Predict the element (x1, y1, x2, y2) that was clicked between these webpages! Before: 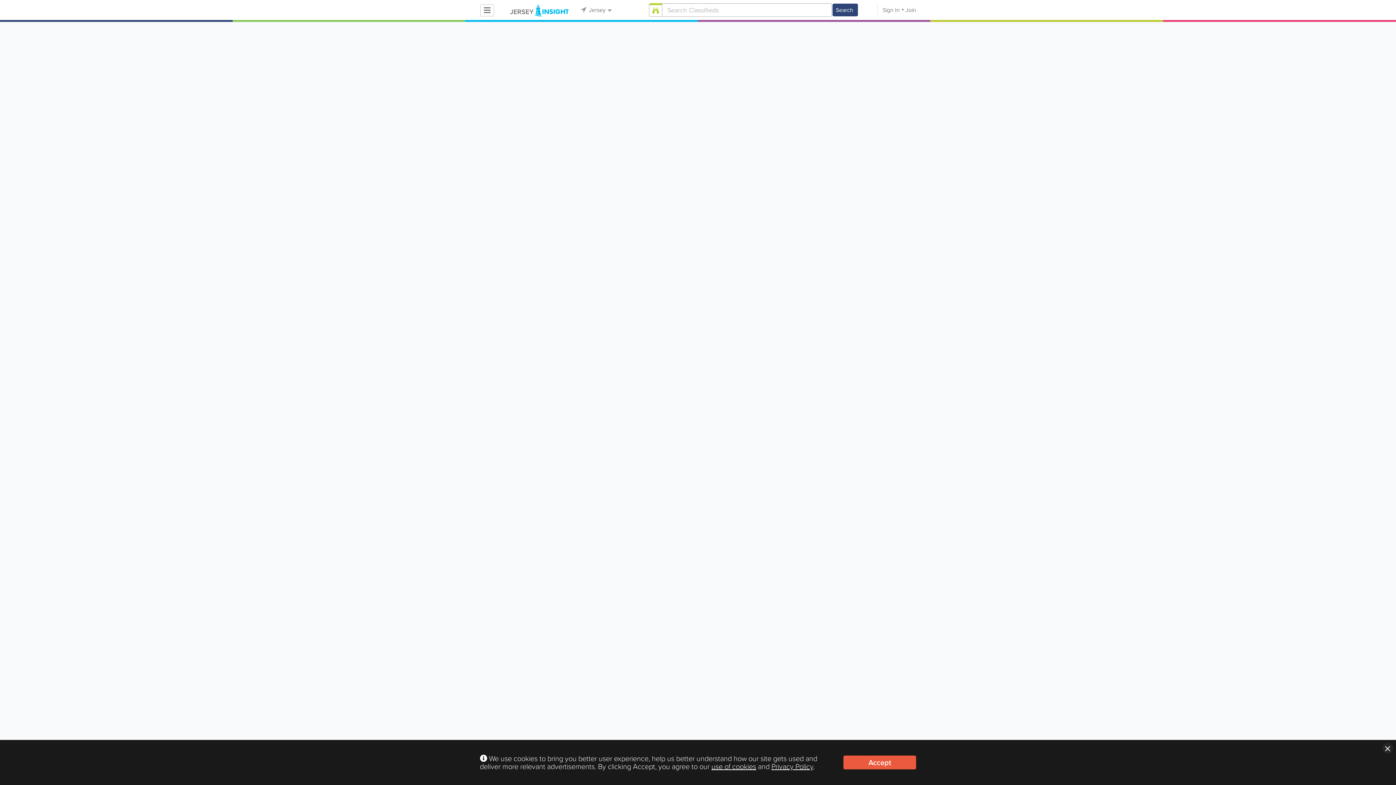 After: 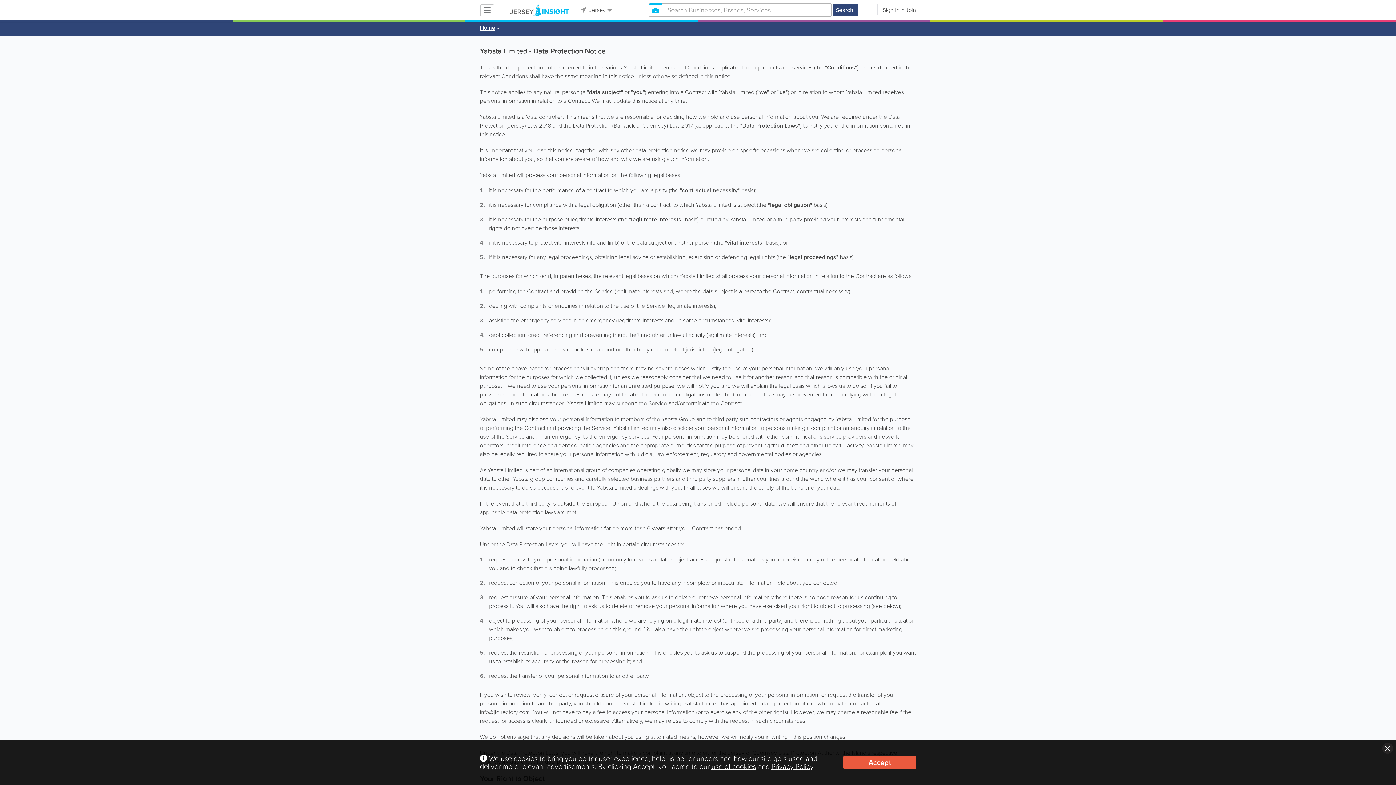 Action: label: Privacy Policy bbox: (771, 761, 813, 772)